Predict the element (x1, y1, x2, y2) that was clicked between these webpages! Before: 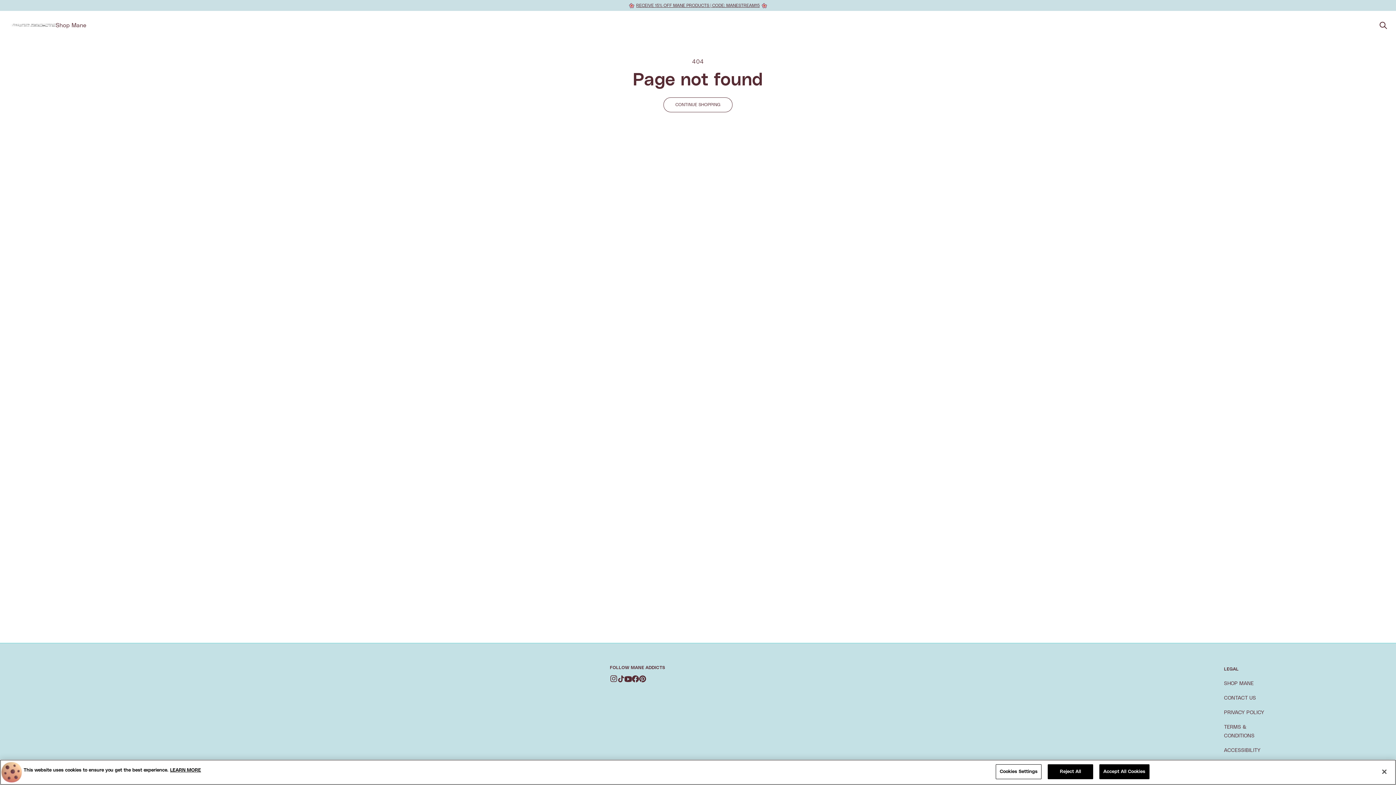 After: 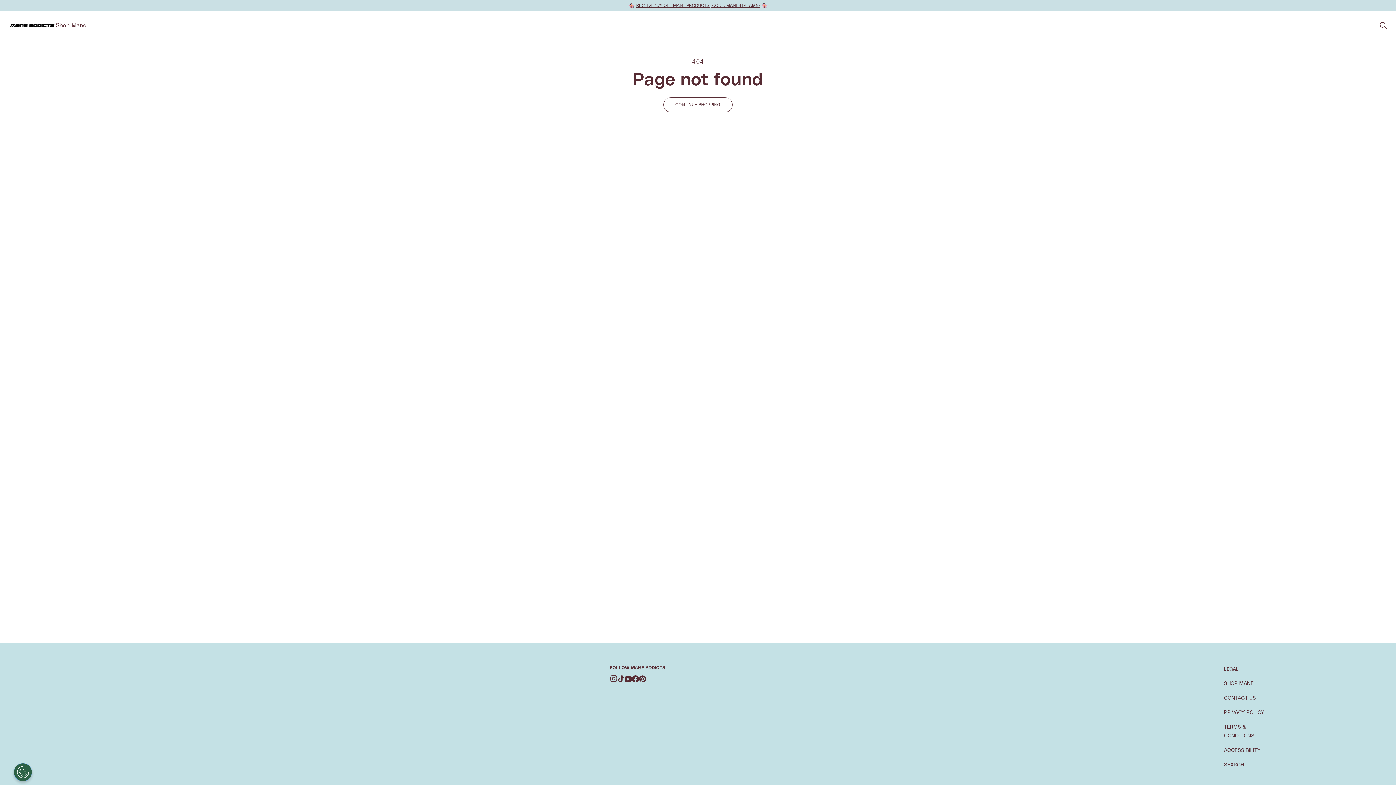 Action: label: Accept All Cookies bbox: (1099, 764, 1149, 779)